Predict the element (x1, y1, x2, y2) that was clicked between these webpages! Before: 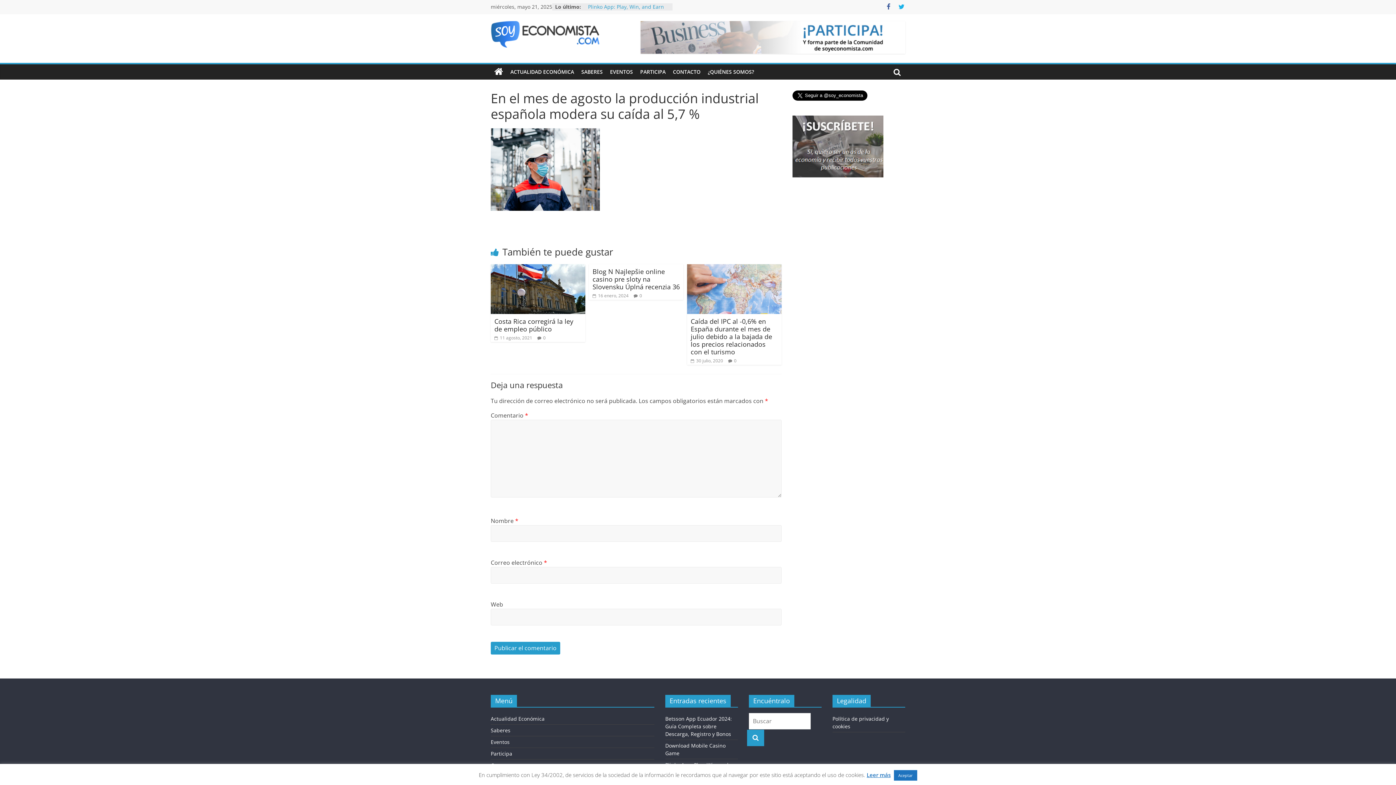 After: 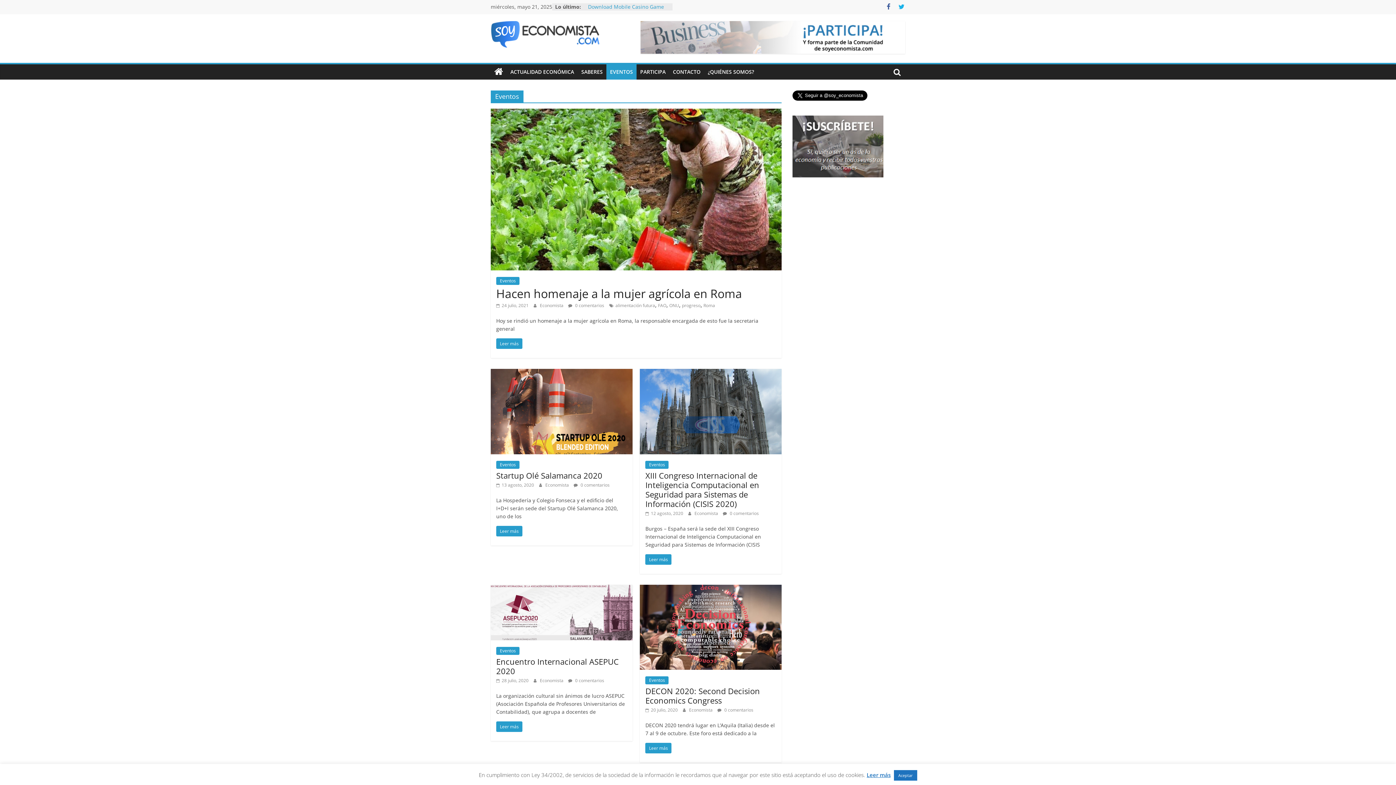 Action: label: Eventos bbox: (490, 738, 509, 745)